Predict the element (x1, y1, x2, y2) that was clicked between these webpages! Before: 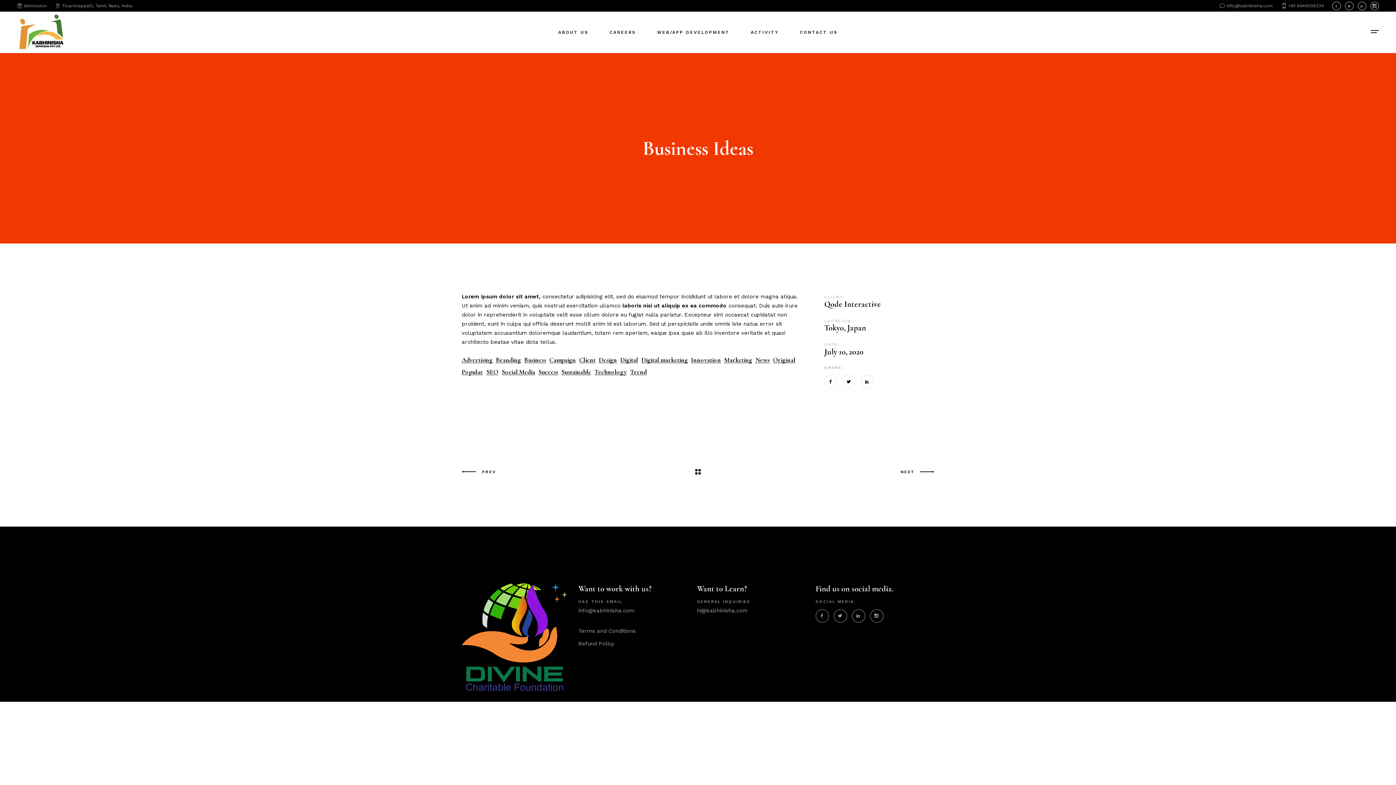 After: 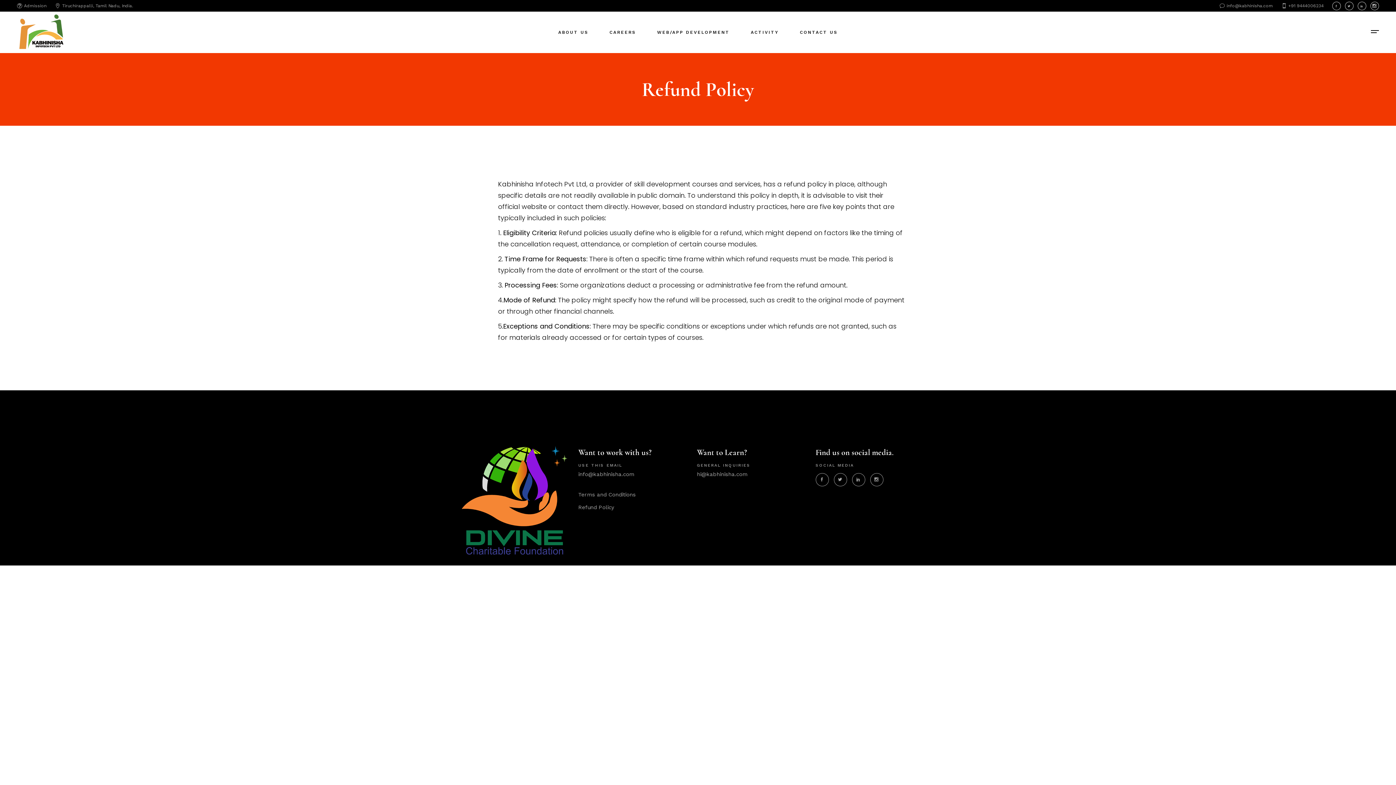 Action: label: Refund Policy bbox: (578, 640, 614, 647)